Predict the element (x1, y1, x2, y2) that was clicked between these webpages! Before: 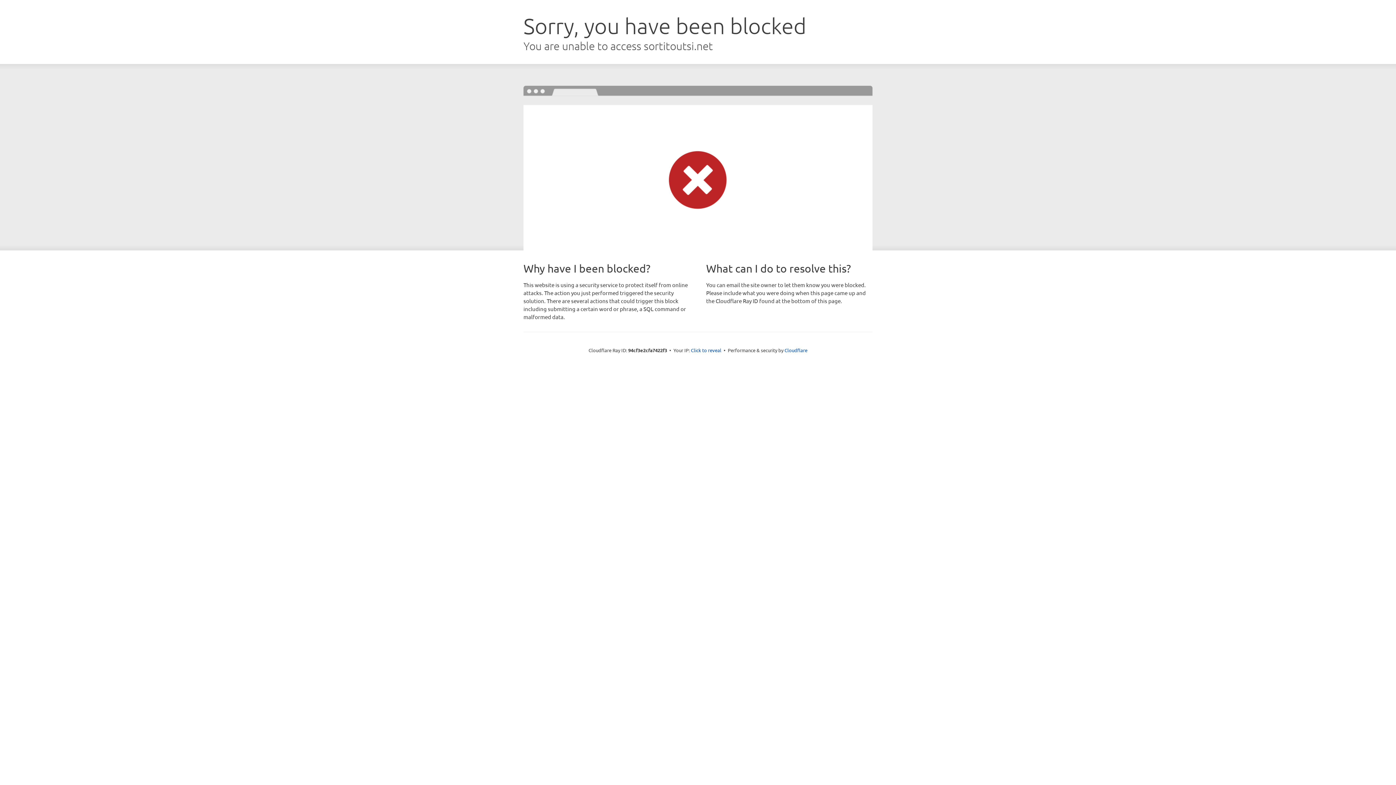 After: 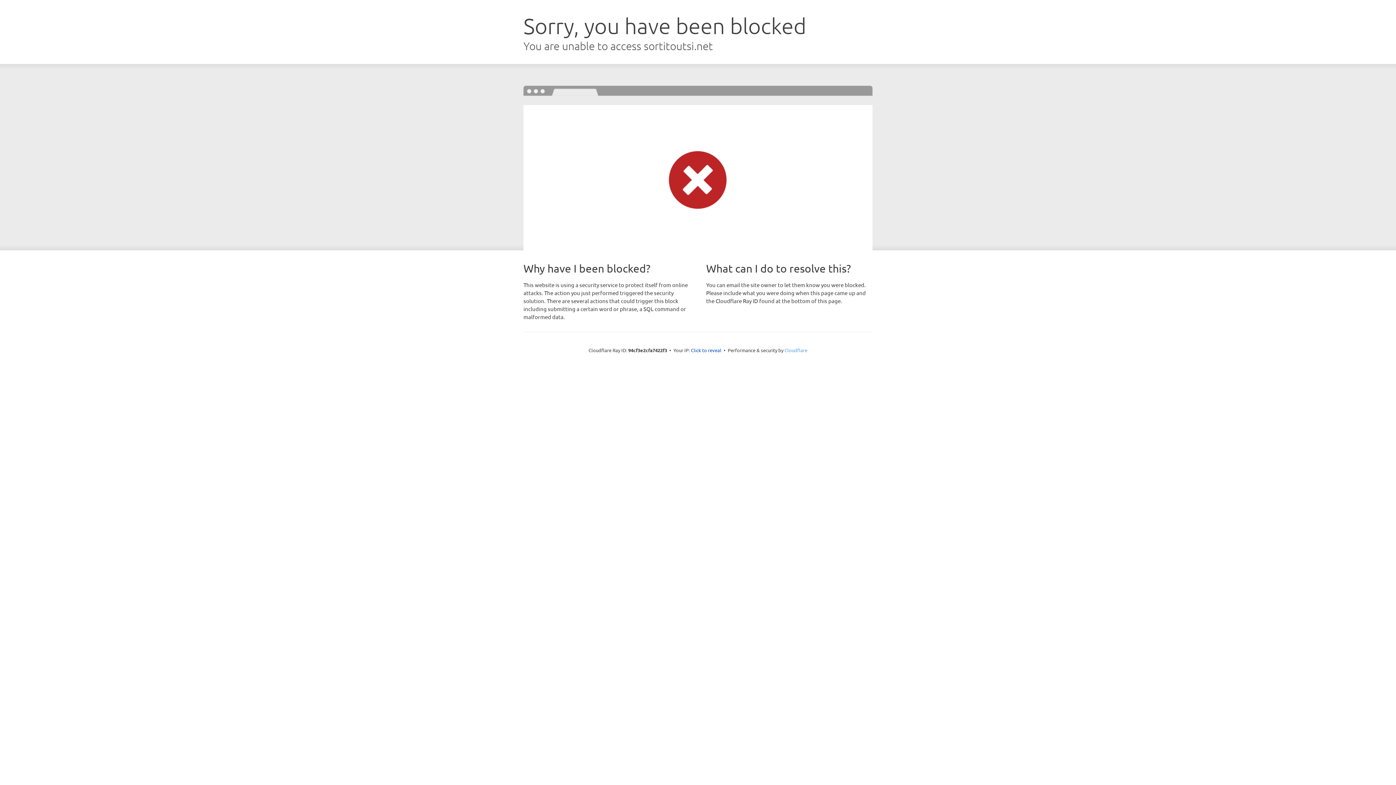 Action: bbox: (784, 347, 807, 353) label: Cloudflare